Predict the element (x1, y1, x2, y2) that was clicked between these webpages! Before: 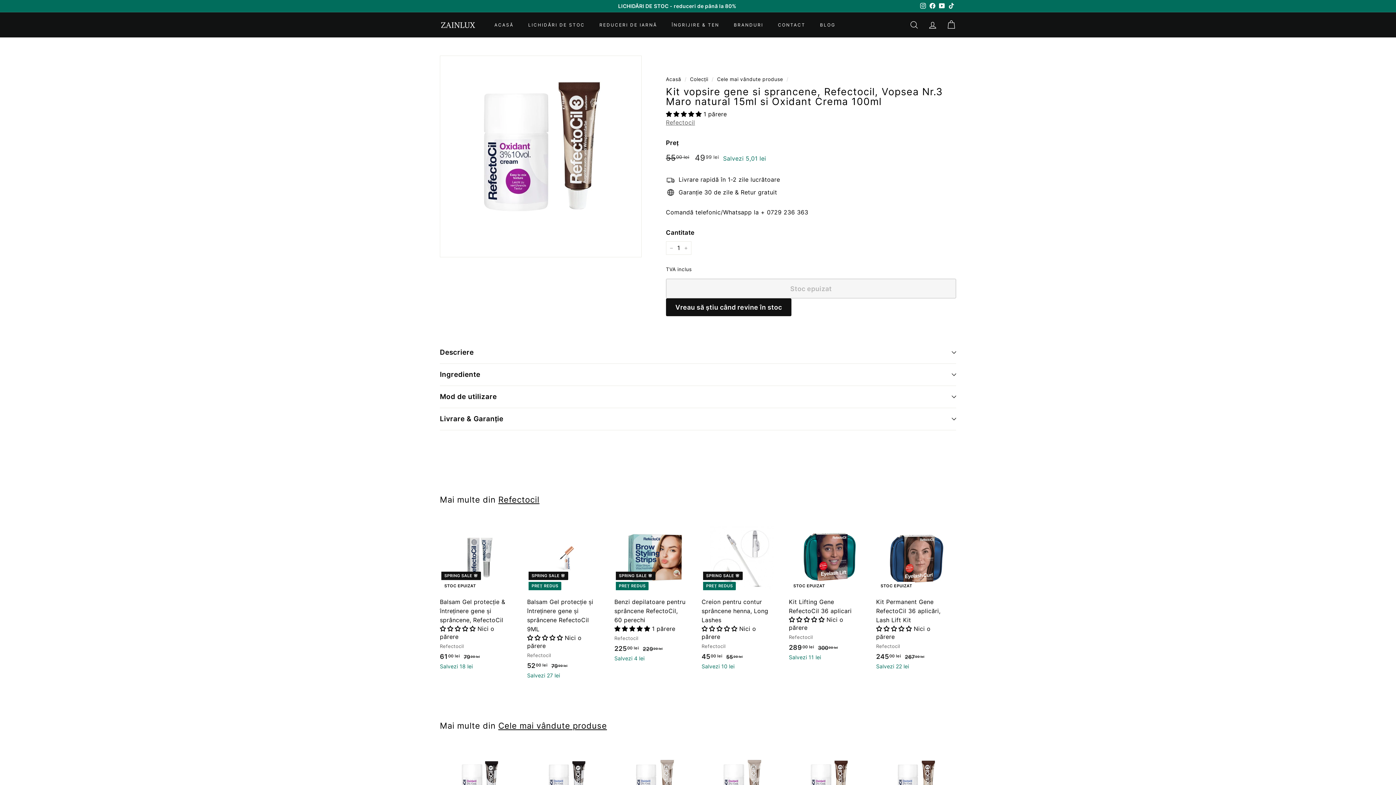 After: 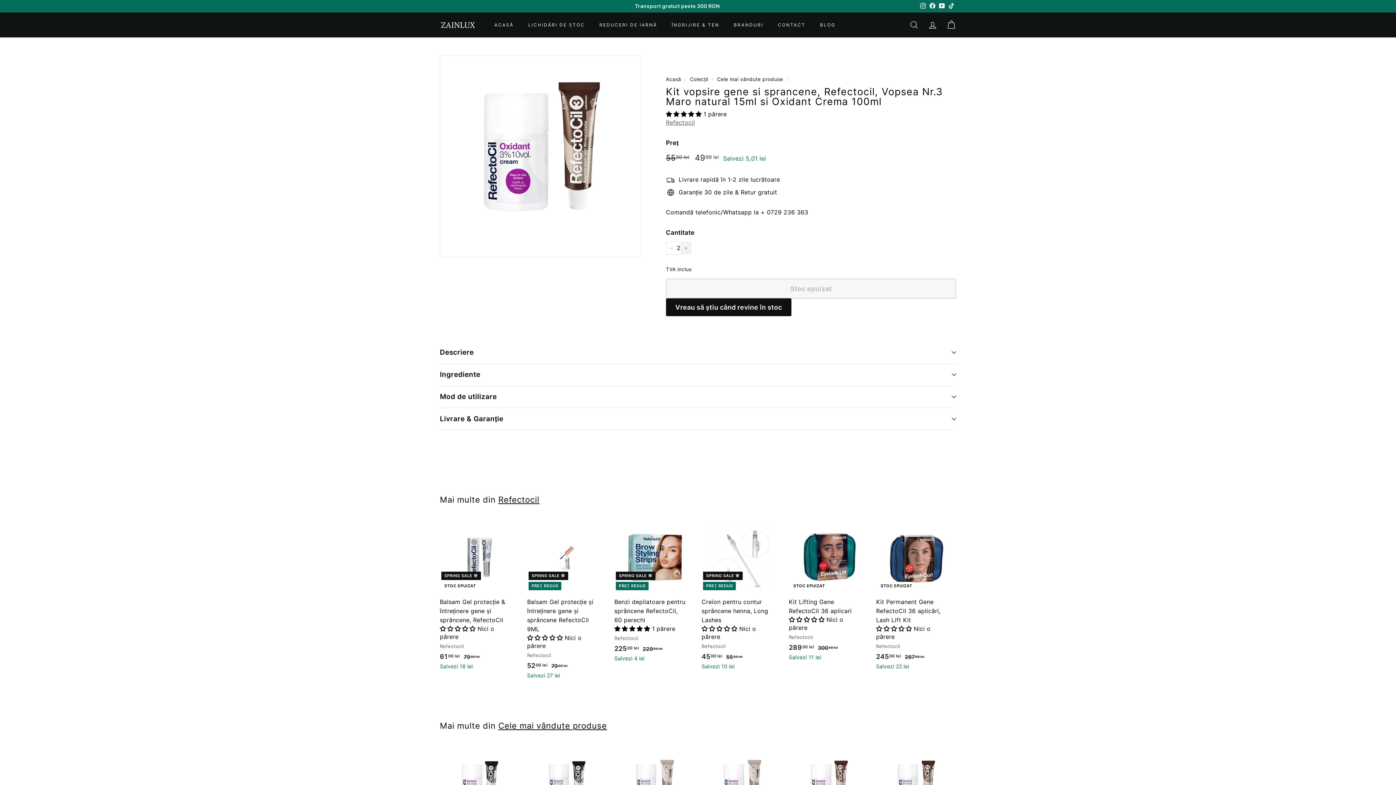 Action: bbox: (680, 241, 691, 254) label: Adaugă un produs în coș